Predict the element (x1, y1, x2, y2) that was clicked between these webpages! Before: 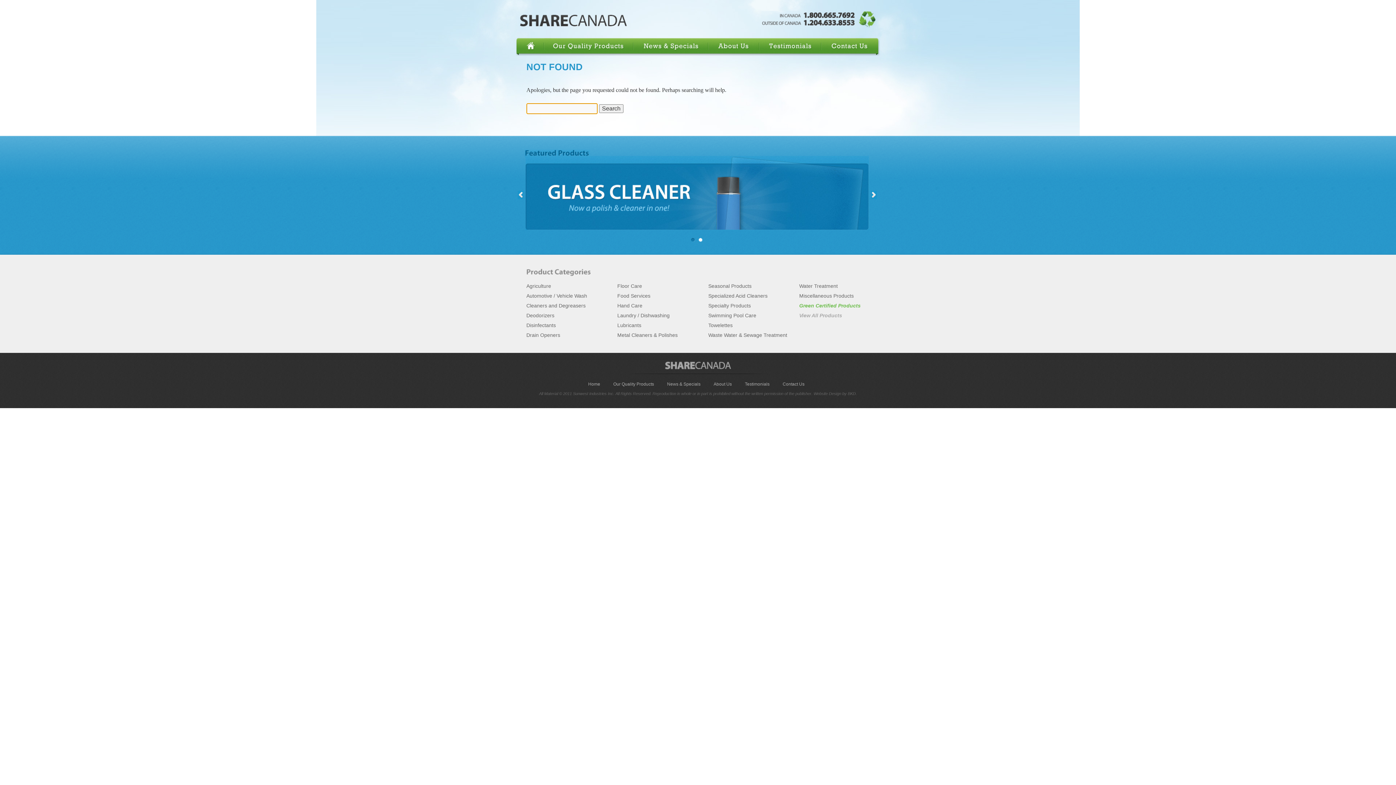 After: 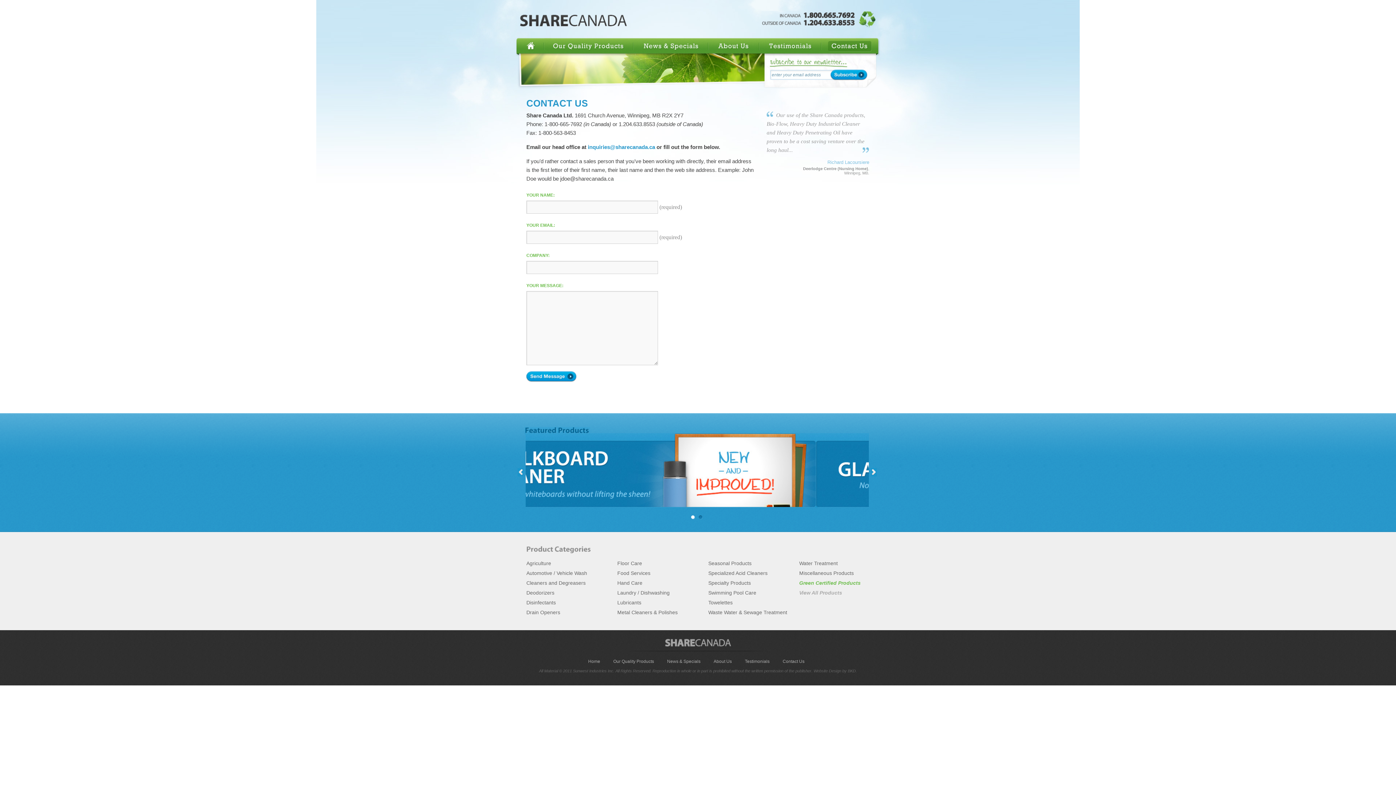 Action: bbox: (782, 381, 804, 386) label: Contact Us